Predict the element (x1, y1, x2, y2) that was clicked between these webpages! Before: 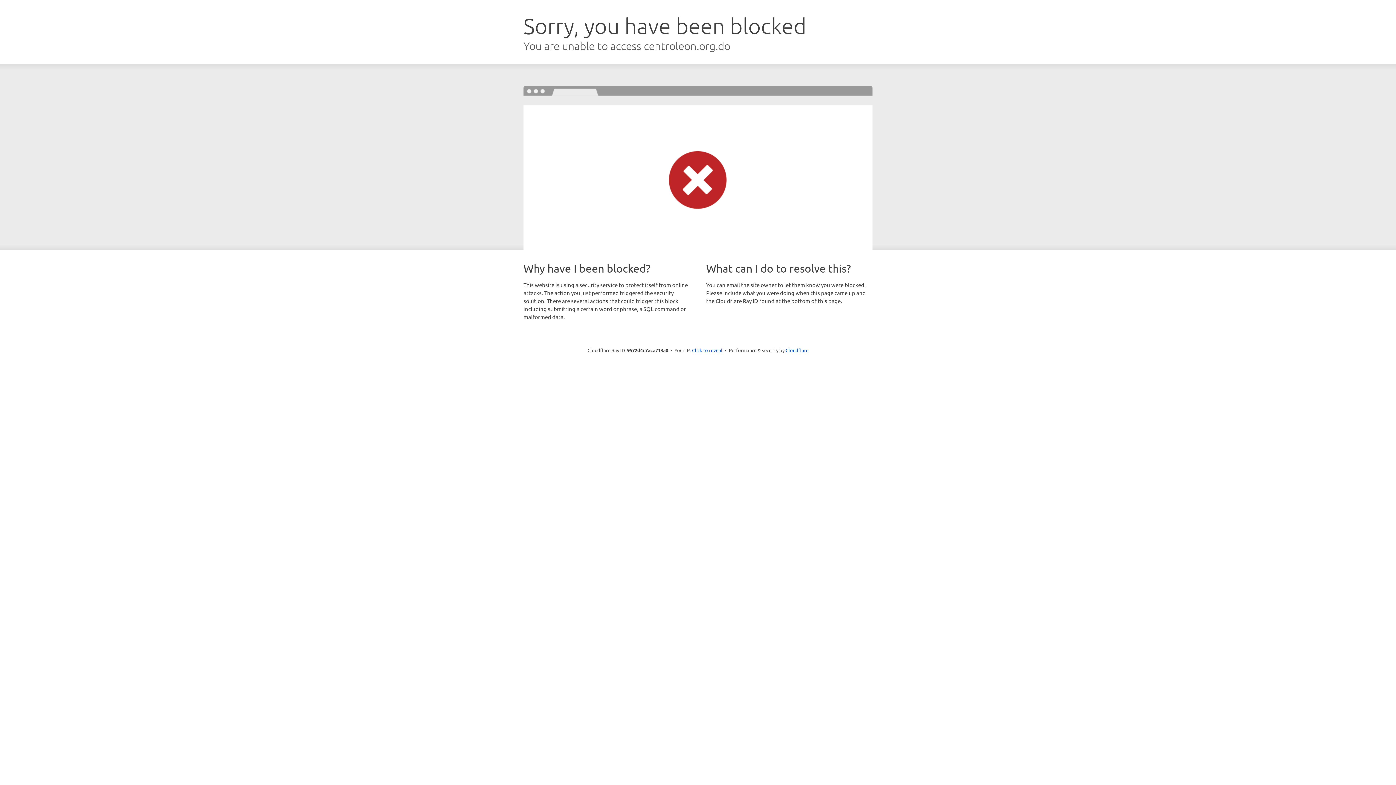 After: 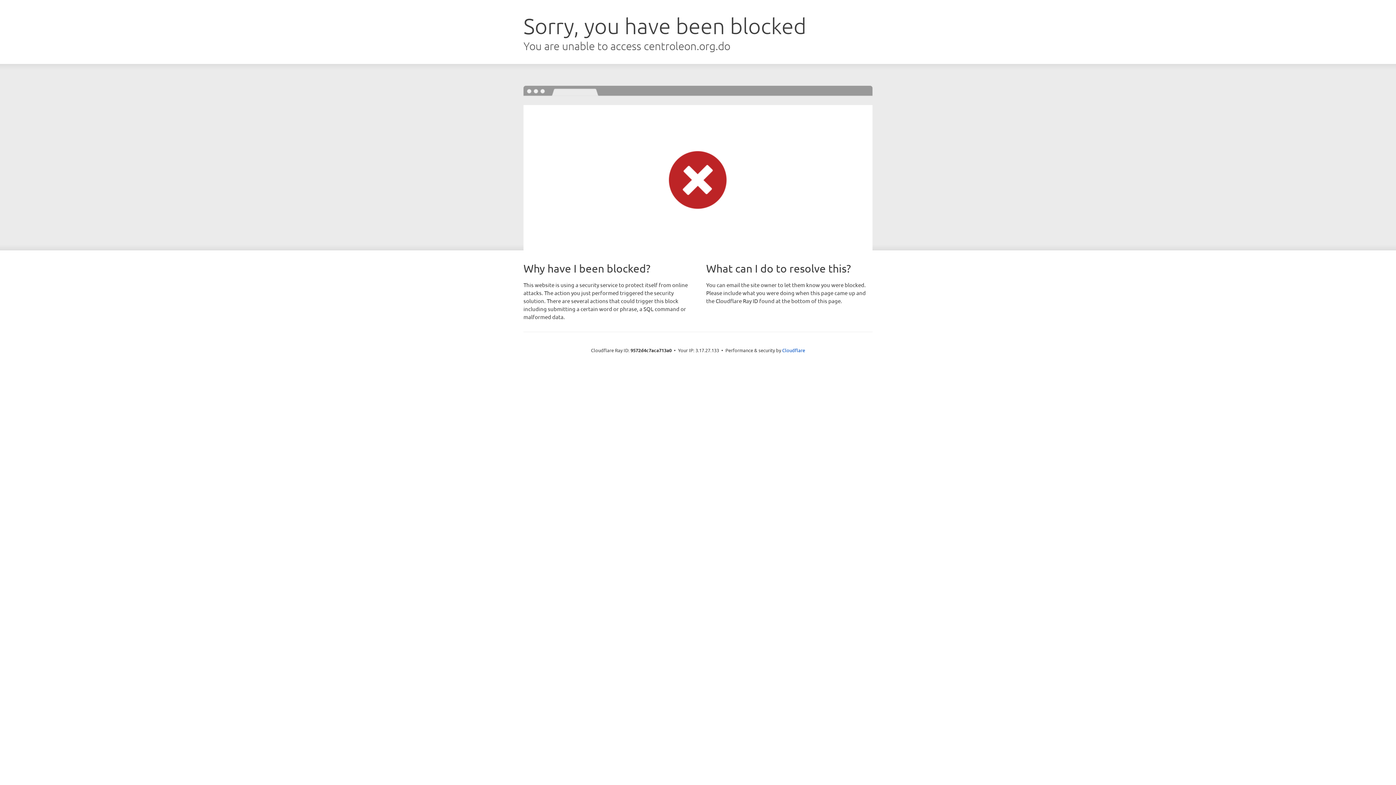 Action: label: Click to reveal bbox: (692, 346, 722, 353)